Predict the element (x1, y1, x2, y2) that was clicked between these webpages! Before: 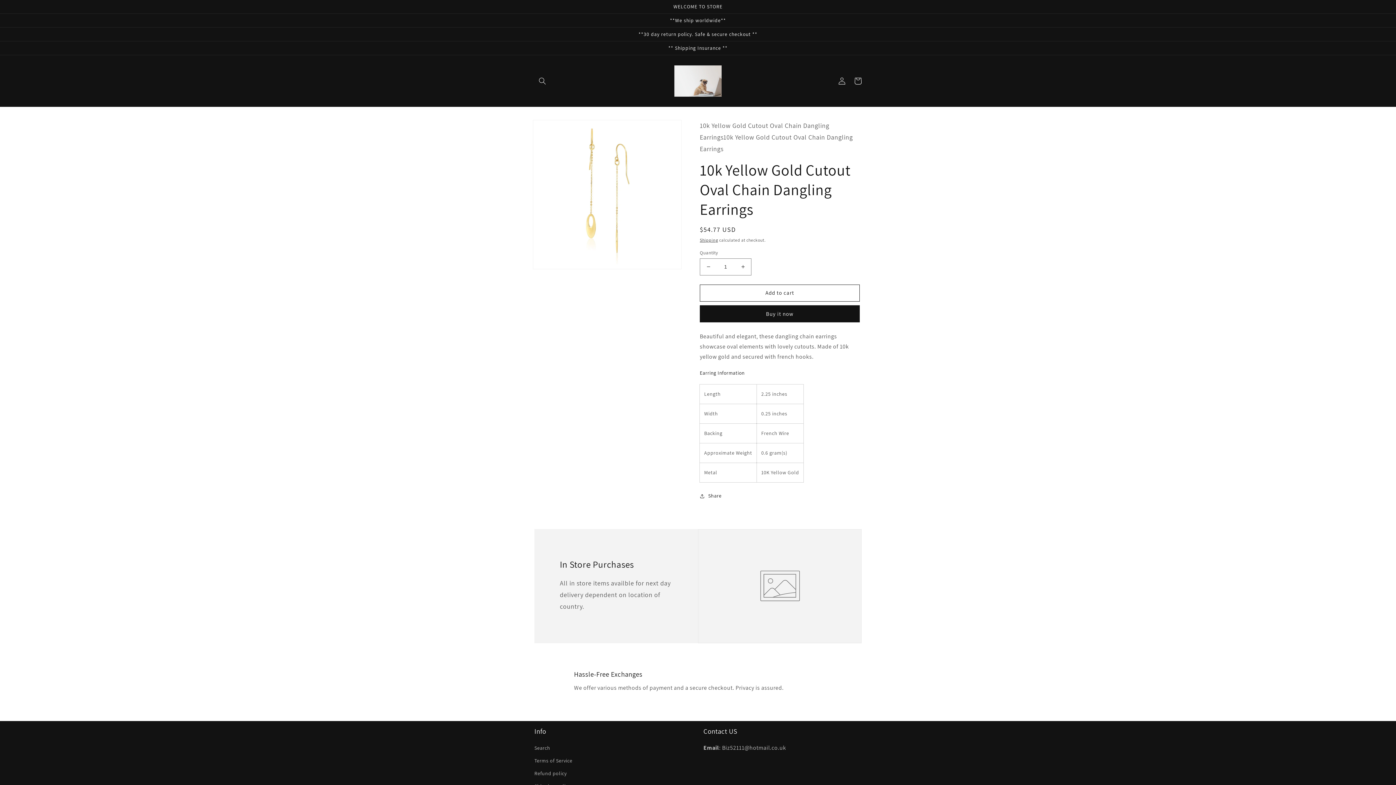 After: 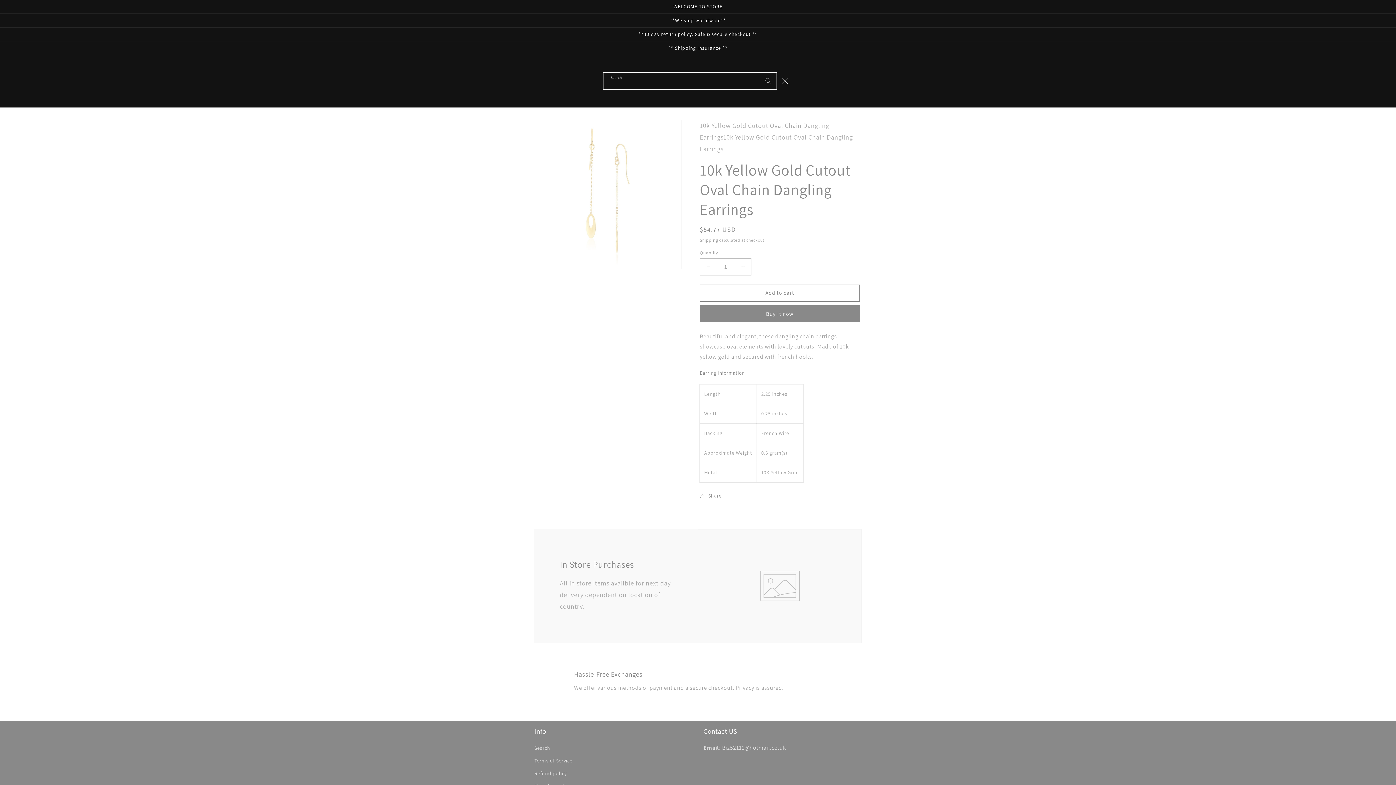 Action: bbox: (534, 73, 550, 89) label: Search